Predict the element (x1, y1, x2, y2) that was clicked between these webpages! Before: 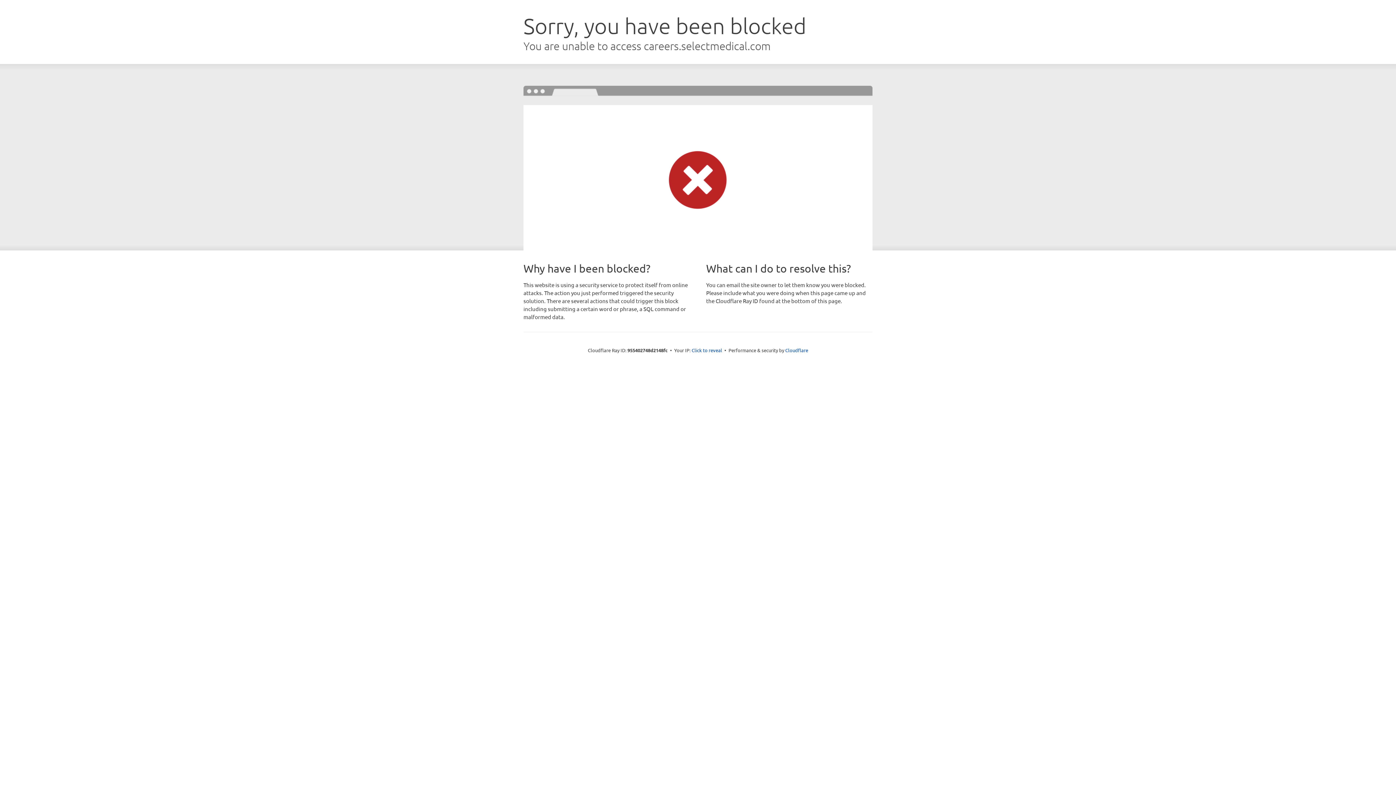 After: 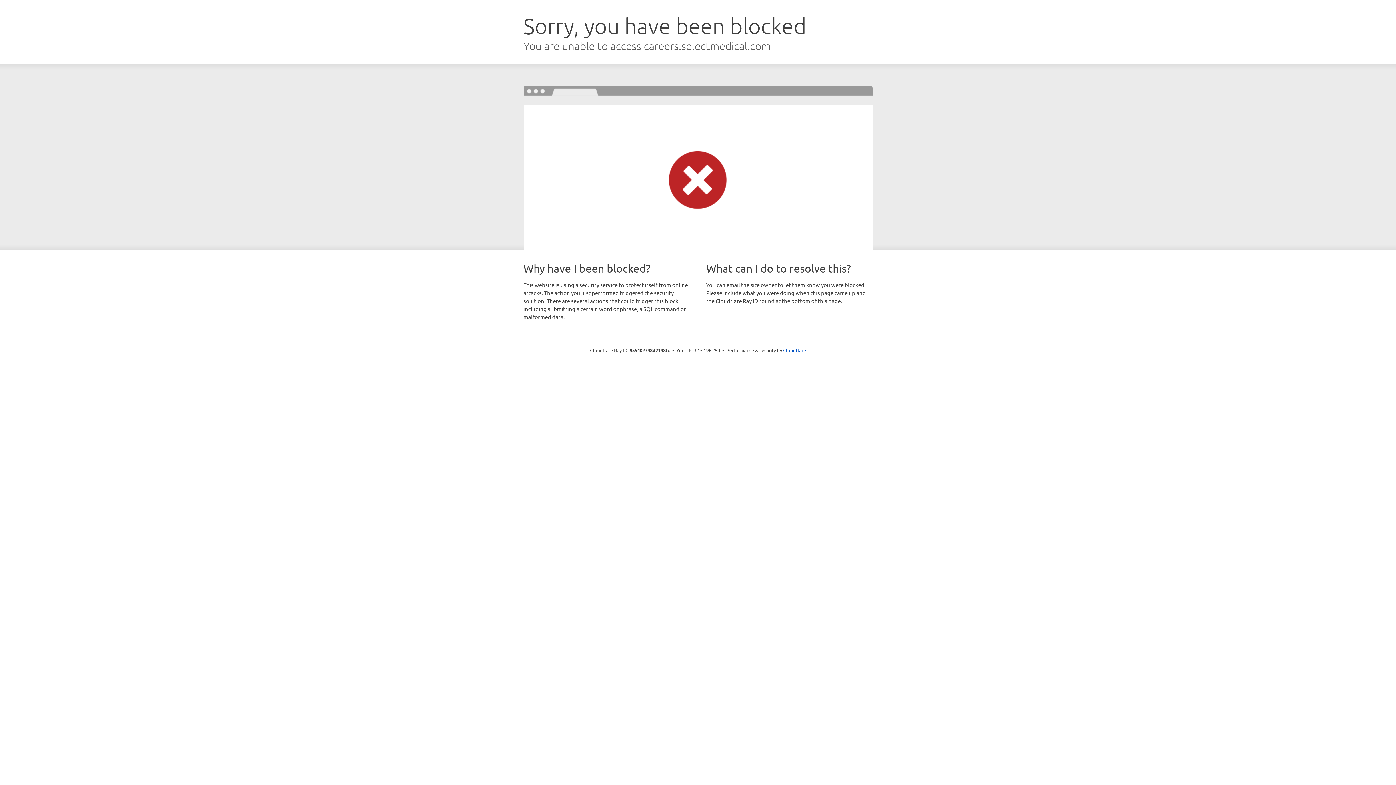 Action: bbox: (691, 346, 722, 353) label: Click to reveal